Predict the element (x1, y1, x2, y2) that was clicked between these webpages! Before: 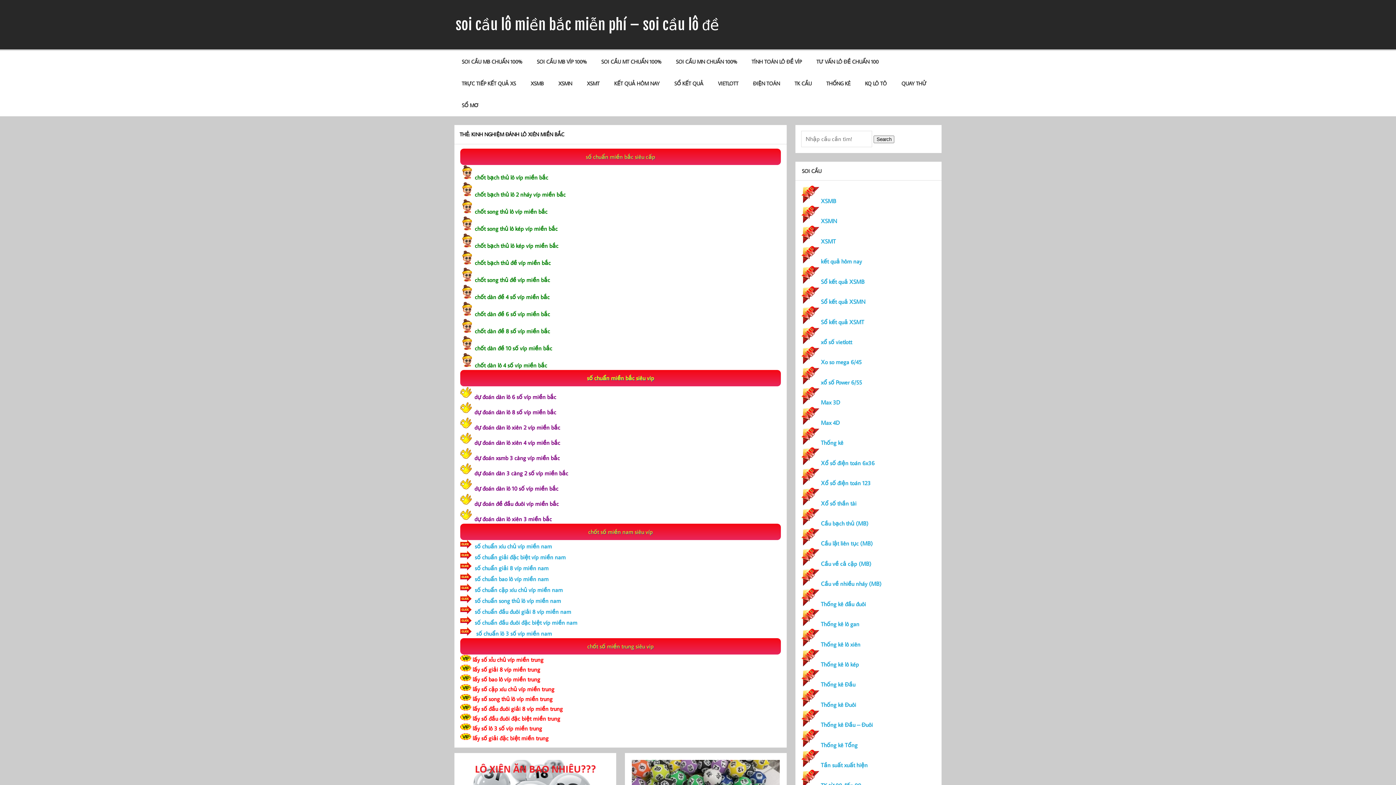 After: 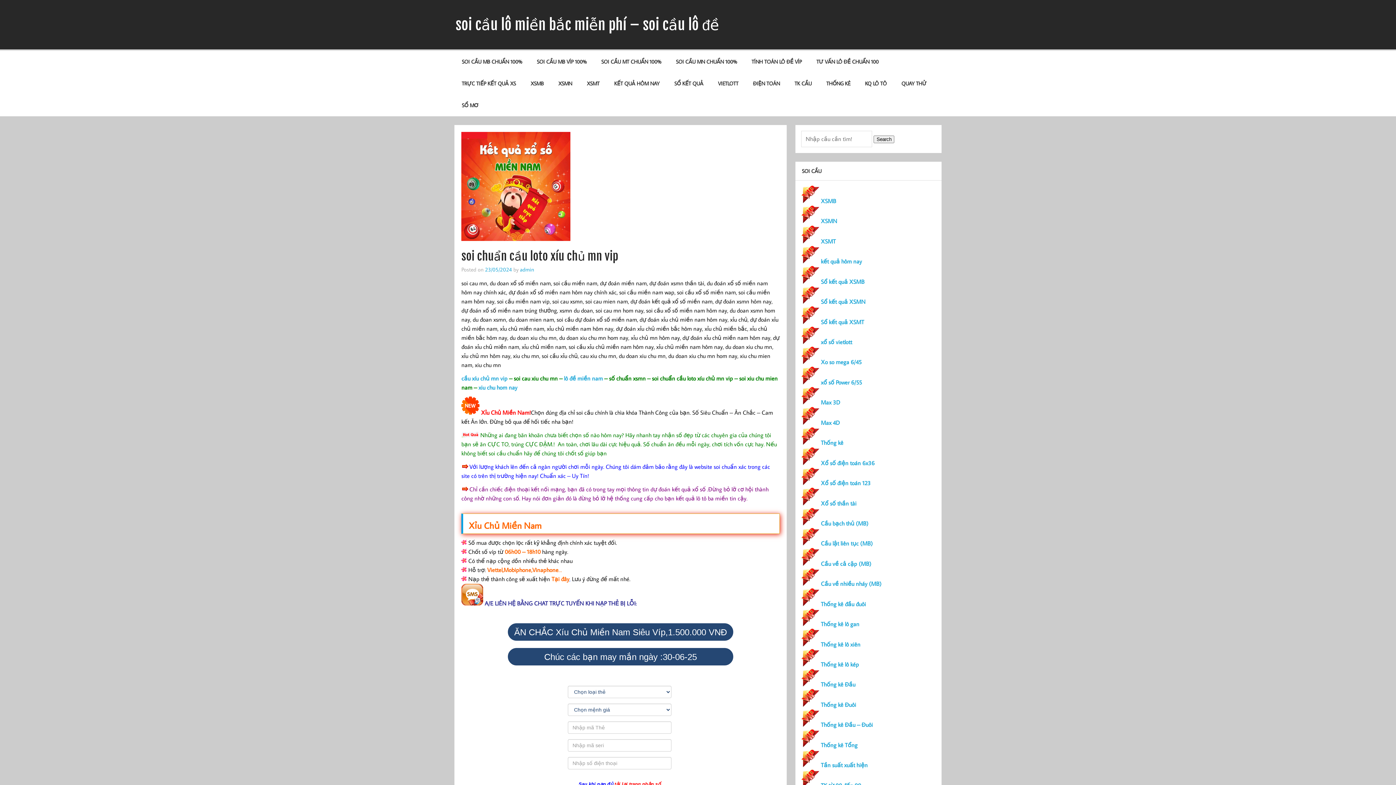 Action: bbox: (474, 543, 552, 550) label: số chuẩn xíu chủ víp miền nam